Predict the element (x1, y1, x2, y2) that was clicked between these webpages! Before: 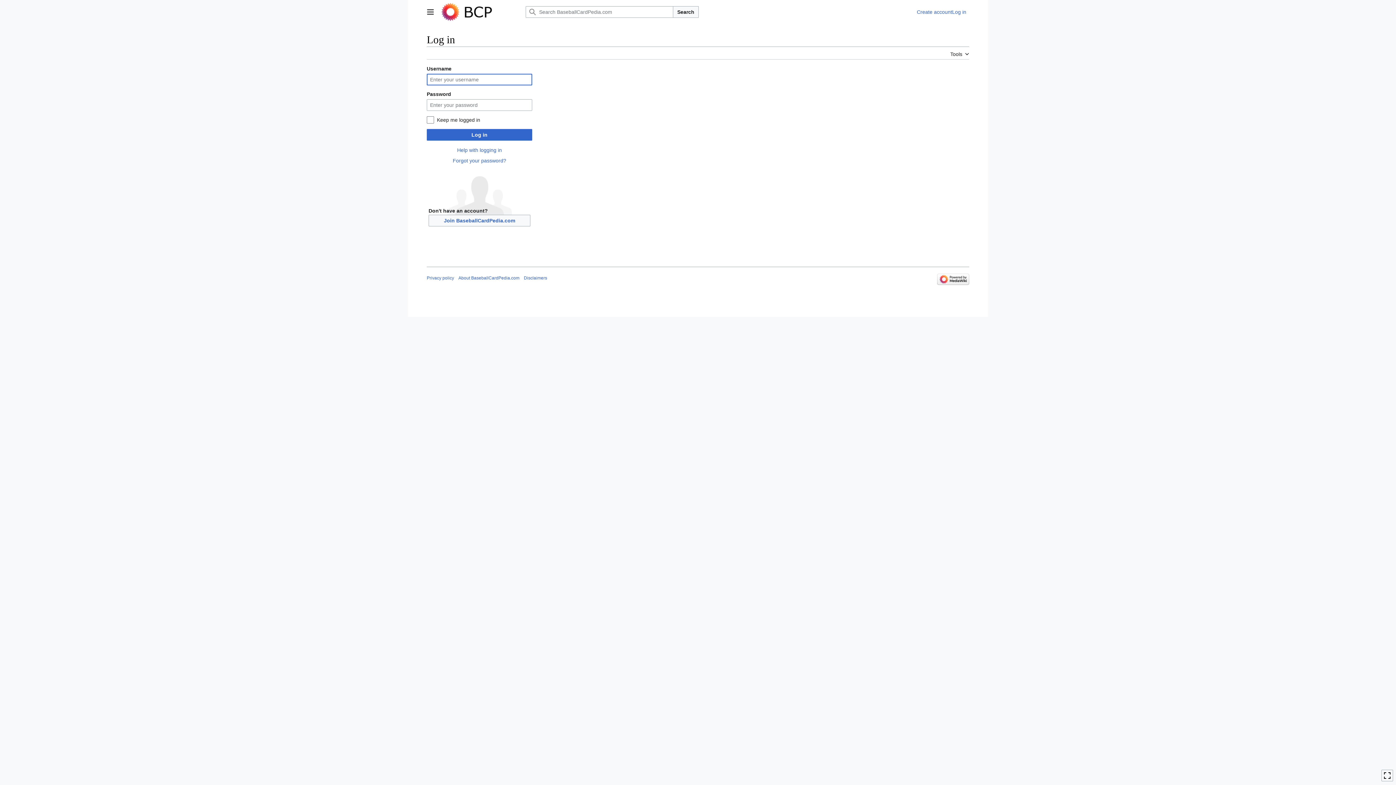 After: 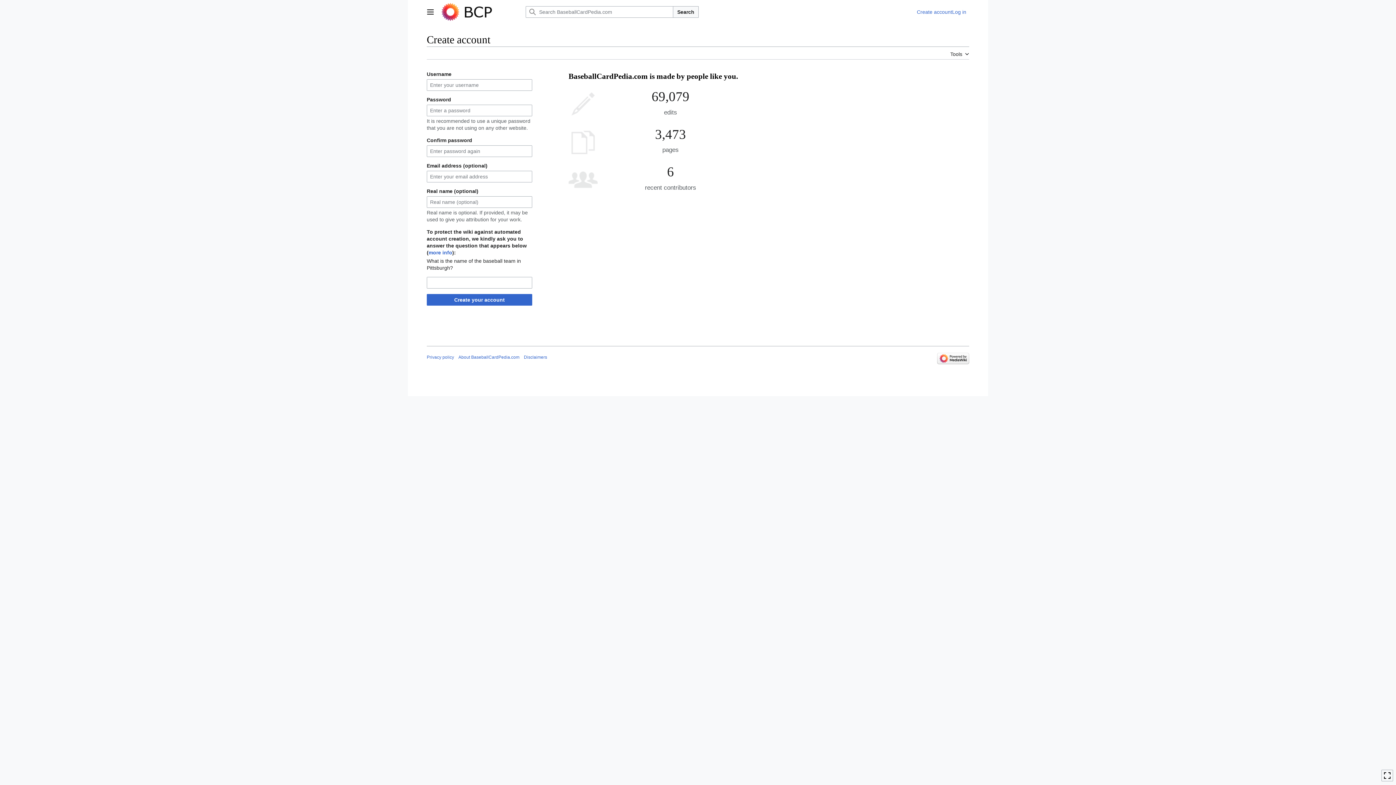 Action: bbox: (917, 9, 952, 14) label: Create account